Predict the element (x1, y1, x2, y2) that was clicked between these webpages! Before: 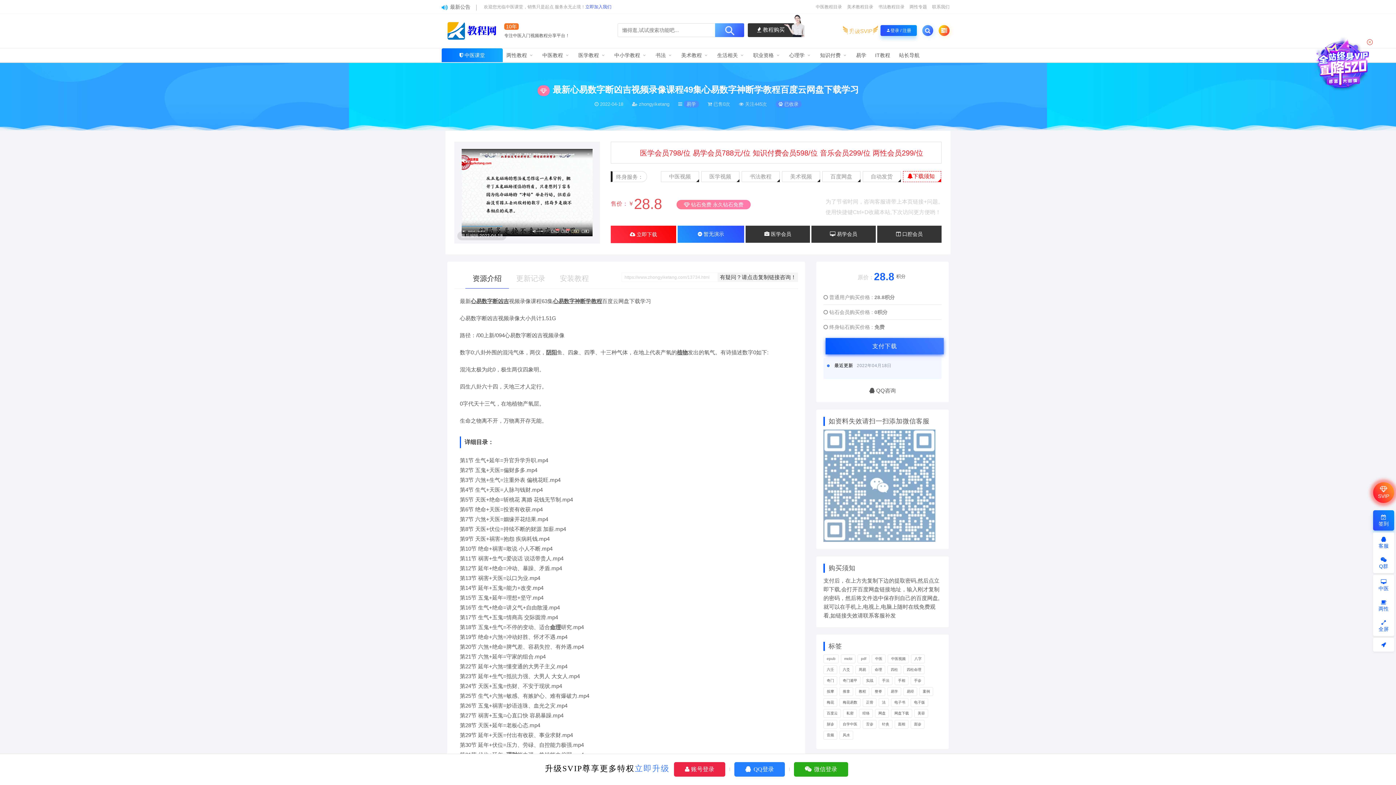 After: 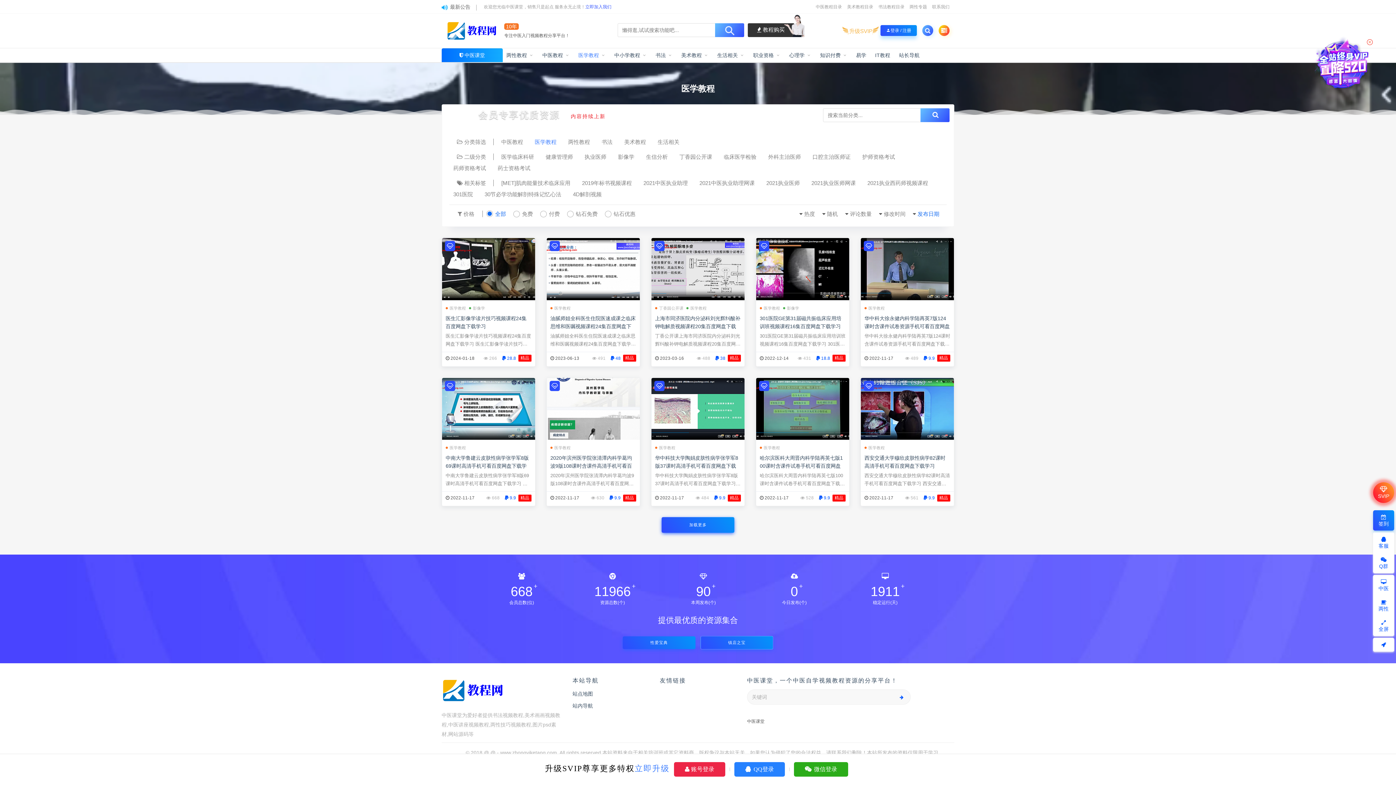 Action: label: 医学教程 bbox: (578, 48, 605, 62)